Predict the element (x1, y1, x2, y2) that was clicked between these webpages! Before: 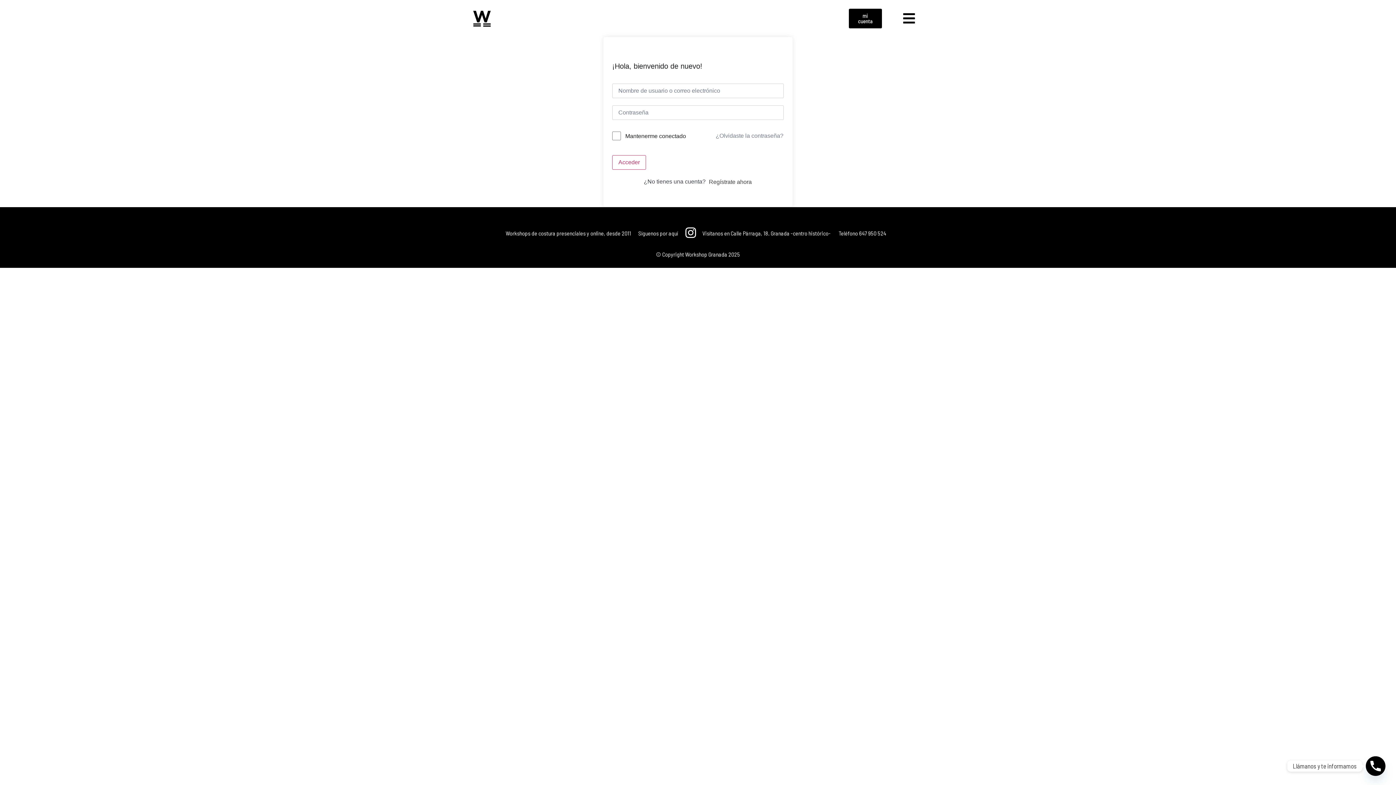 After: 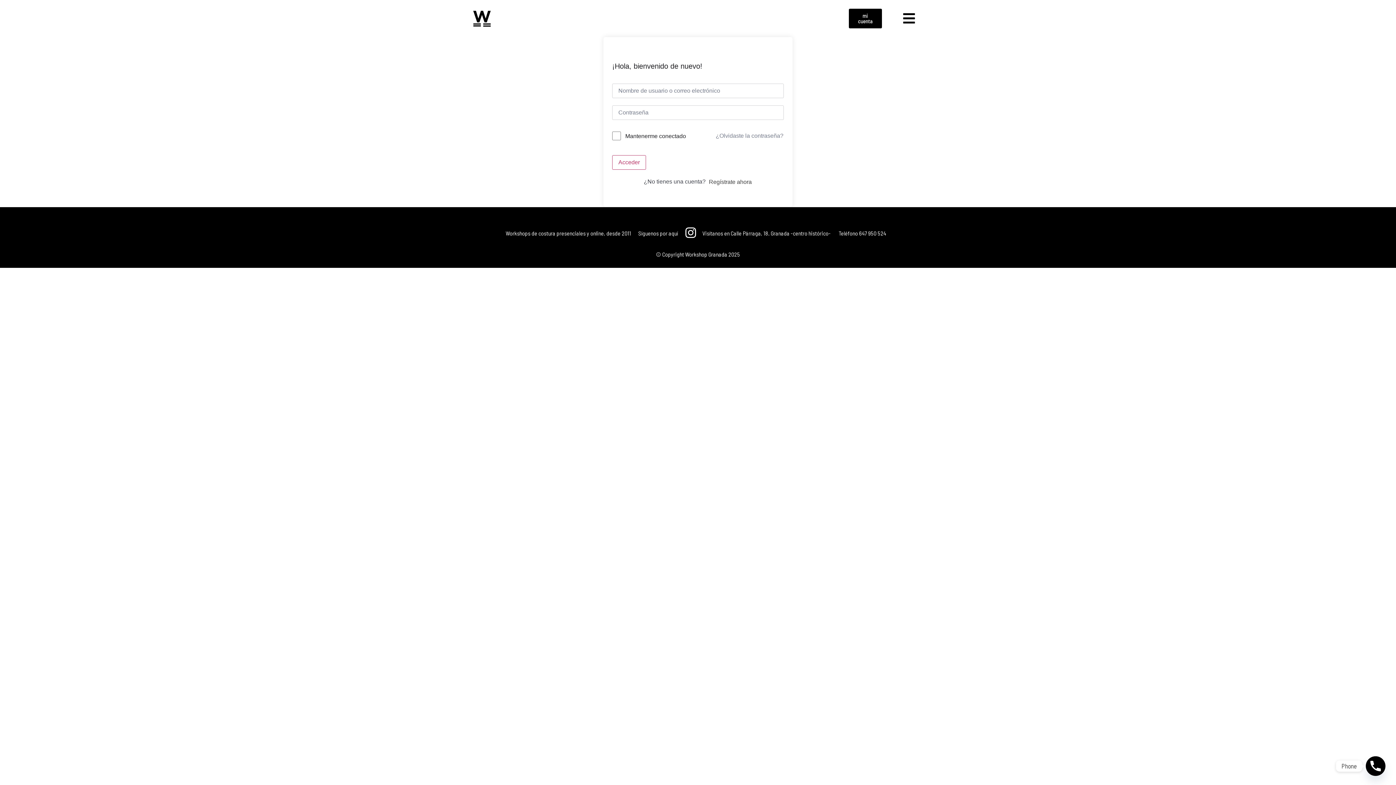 Action: label: Phone bbox: (1366, 756, 1385, 776)